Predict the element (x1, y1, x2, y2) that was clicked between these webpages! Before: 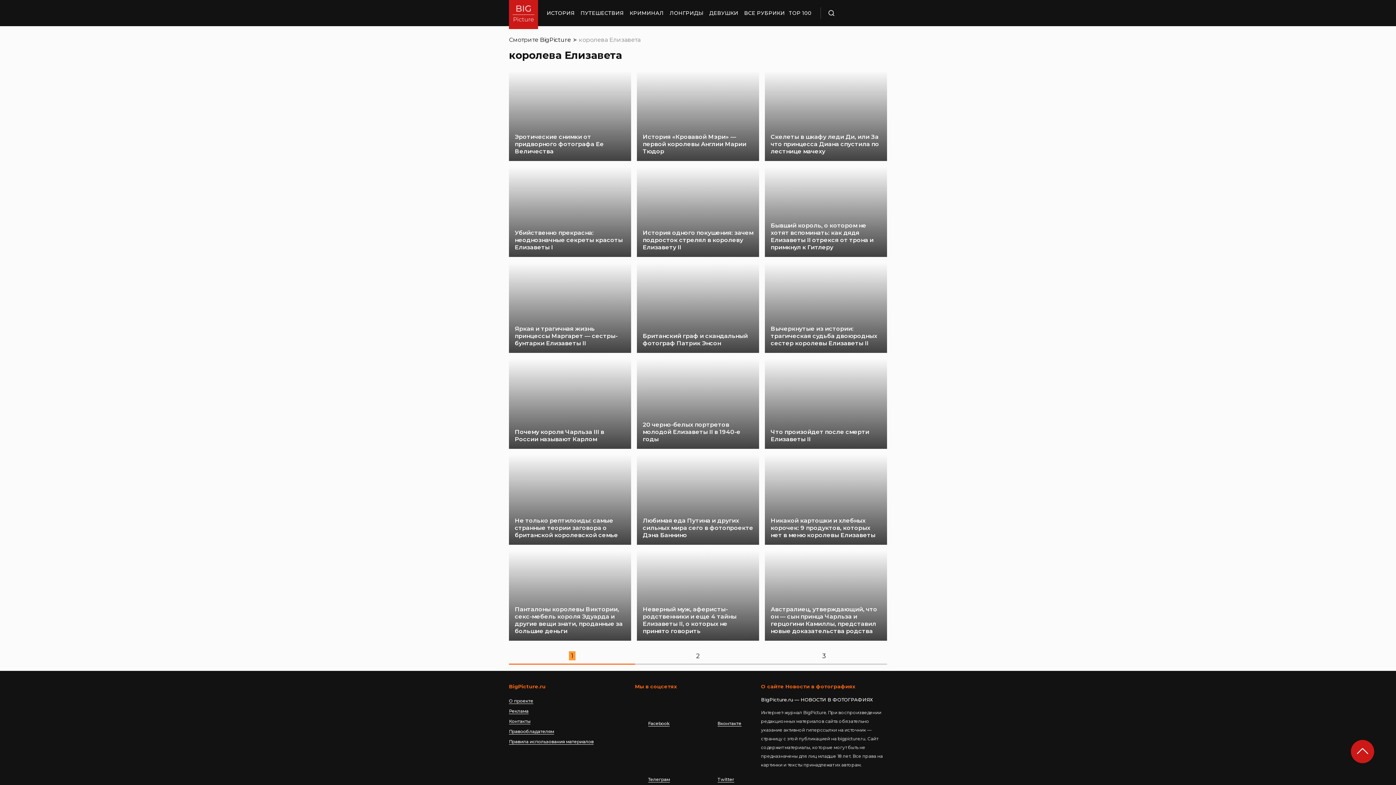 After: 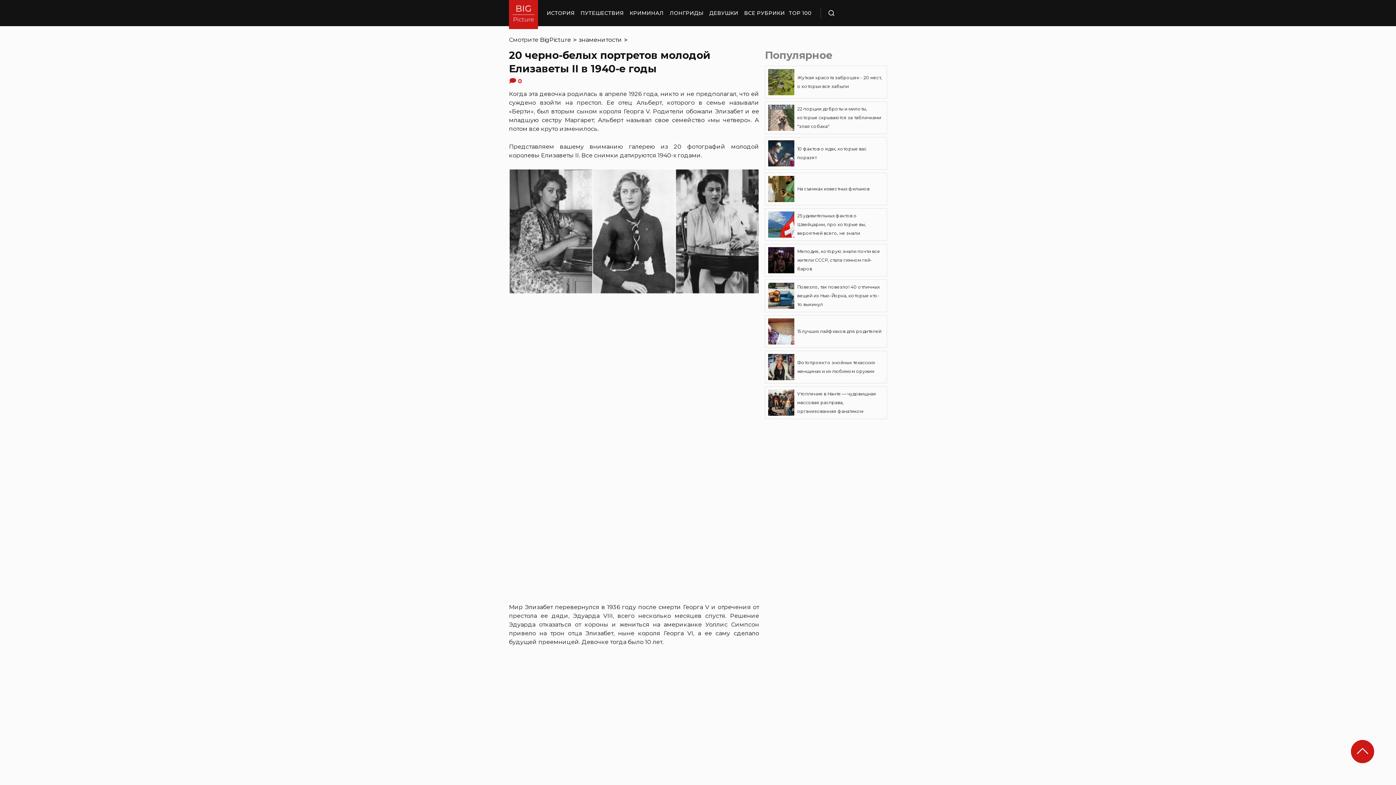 Action: label: 20 черно-белых портретов молодой Елизаветы II в 1940-е годы bbox: (637, 358, 759, 449)